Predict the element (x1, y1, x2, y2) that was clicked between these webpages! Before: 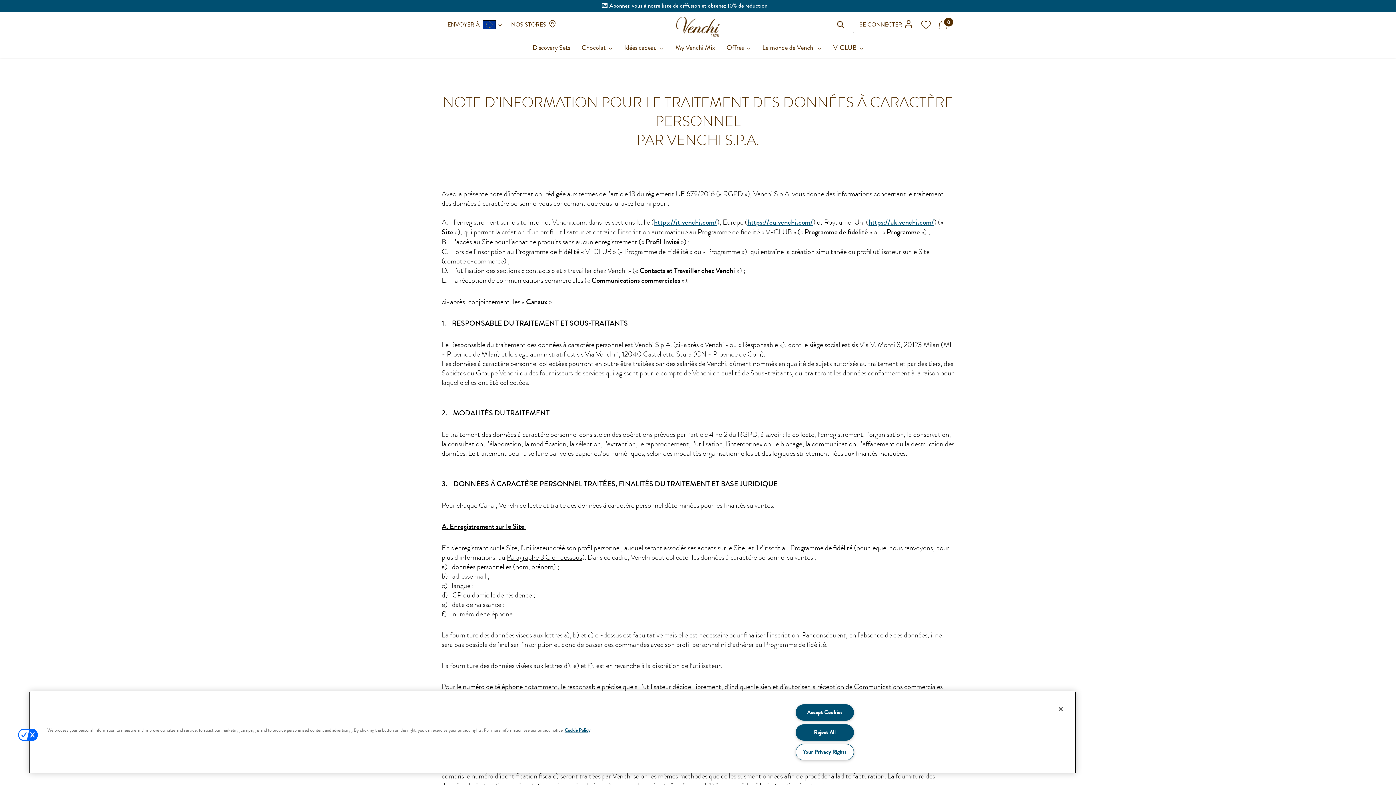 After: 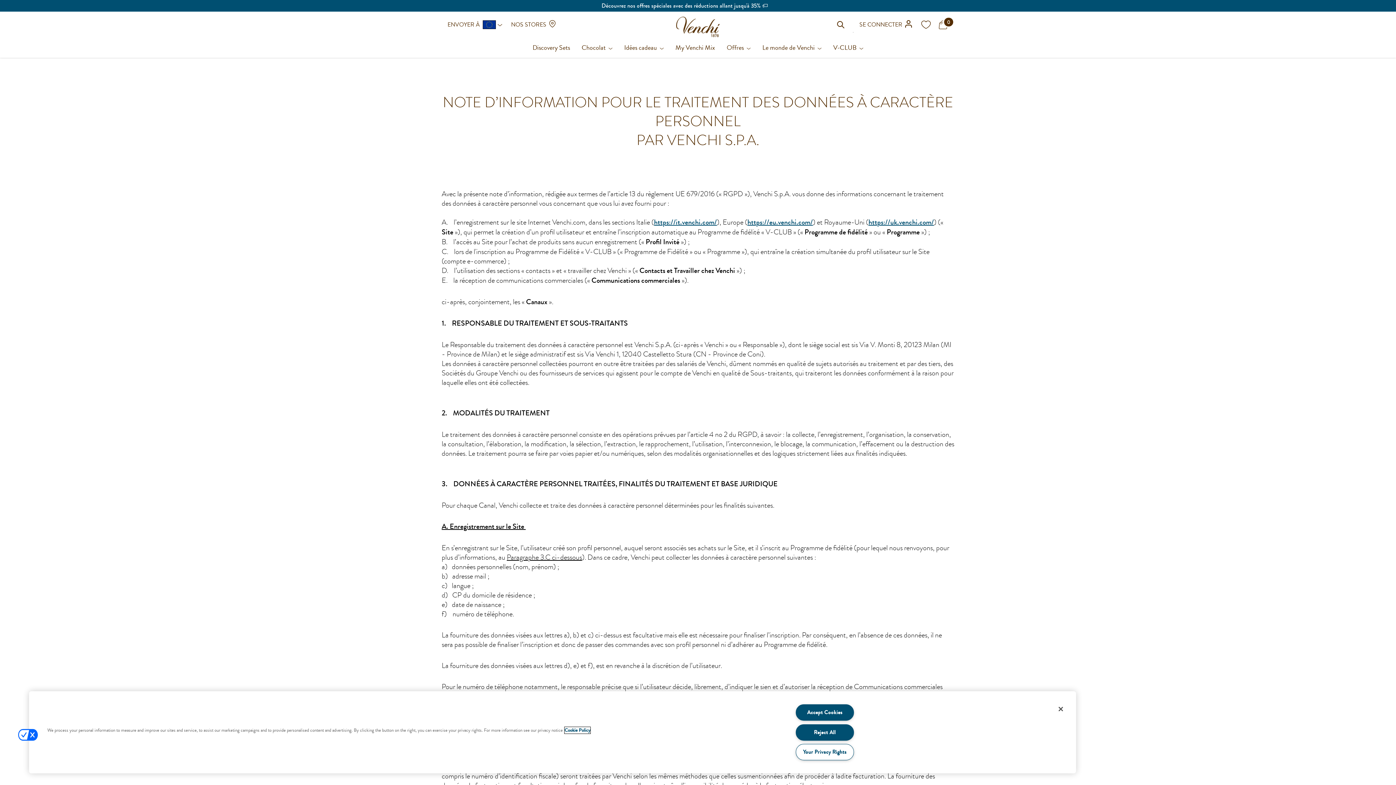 Action: bbox: (564, 727, 590, 734) label: More information about your privacy, opens in a new tab